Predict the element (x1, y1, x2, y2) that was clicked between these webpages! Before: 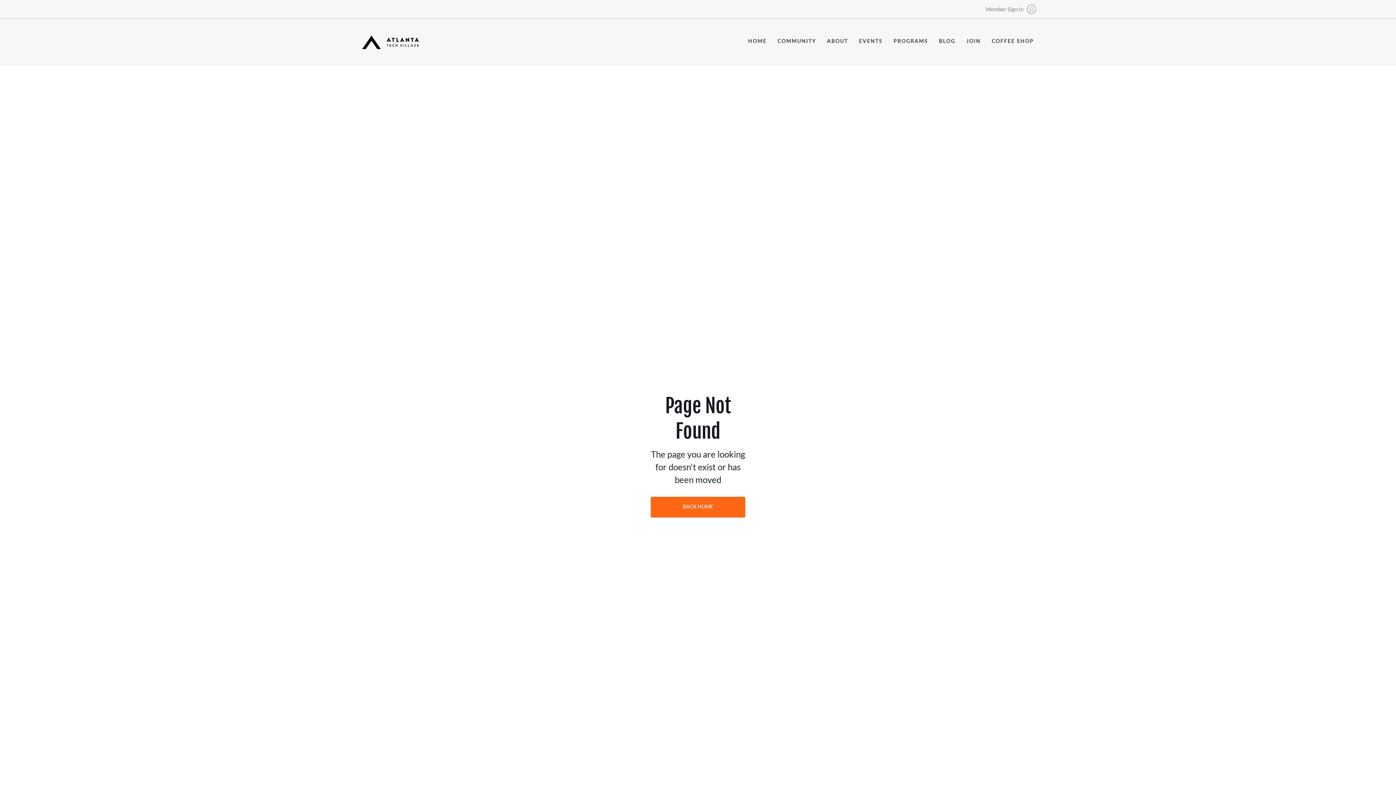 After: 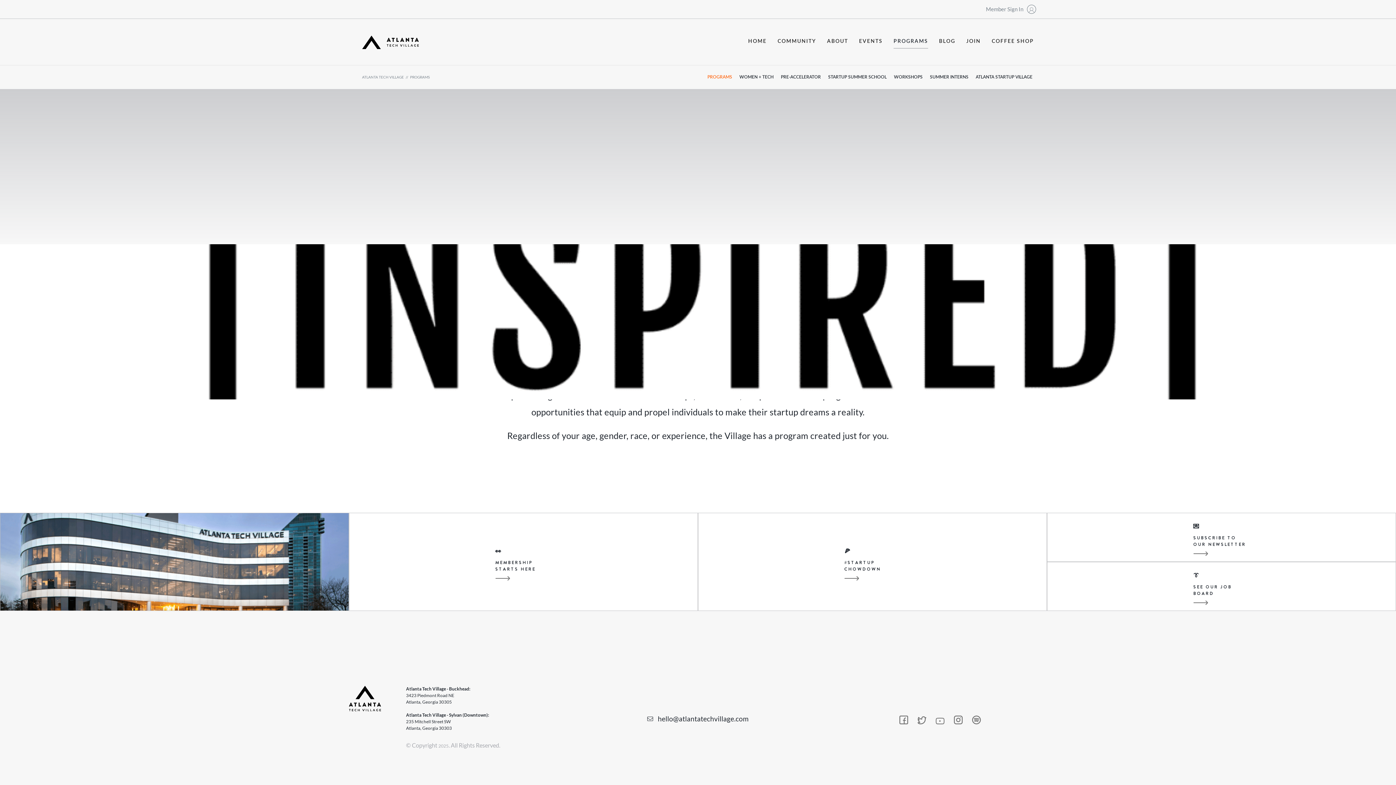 Action: bbox: (893, 35, 928, 48) label: PROGRAMS